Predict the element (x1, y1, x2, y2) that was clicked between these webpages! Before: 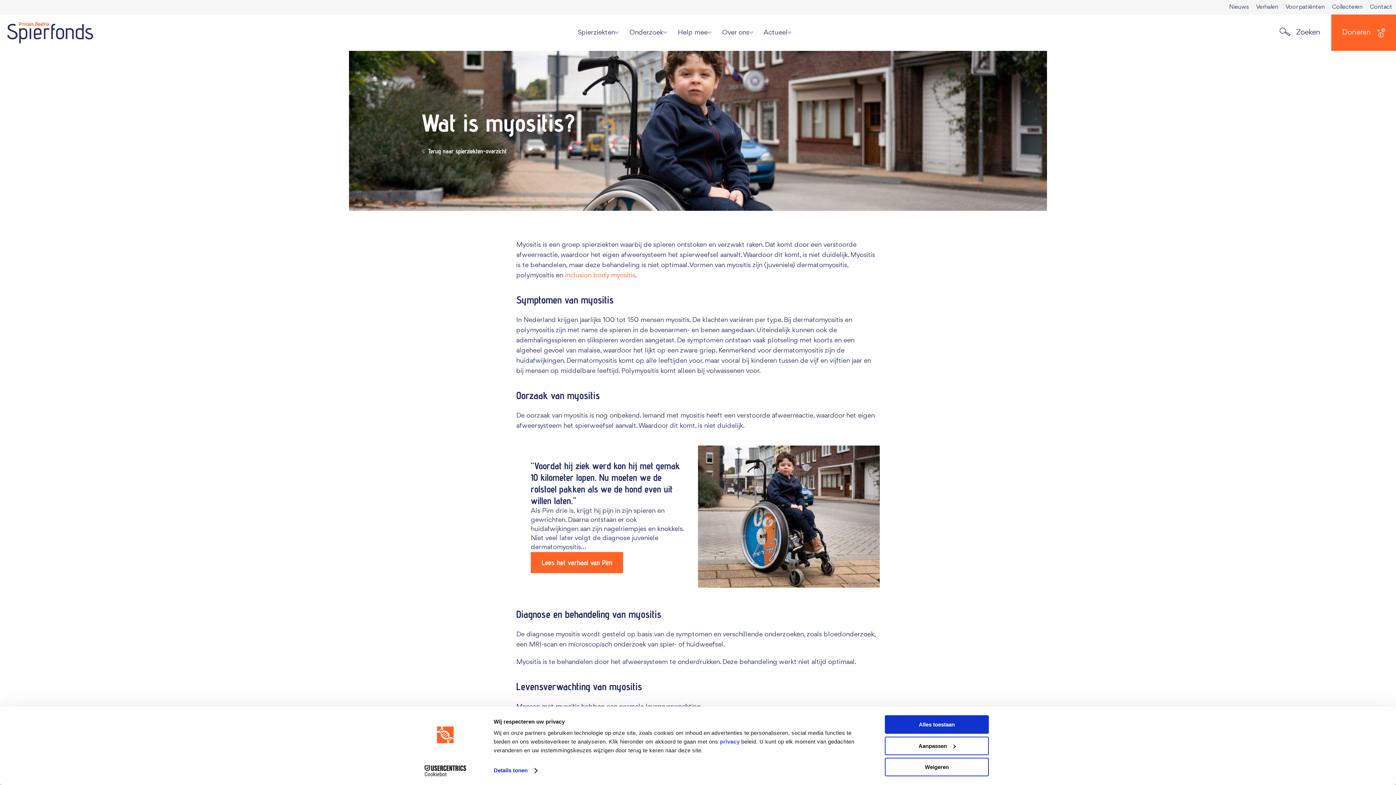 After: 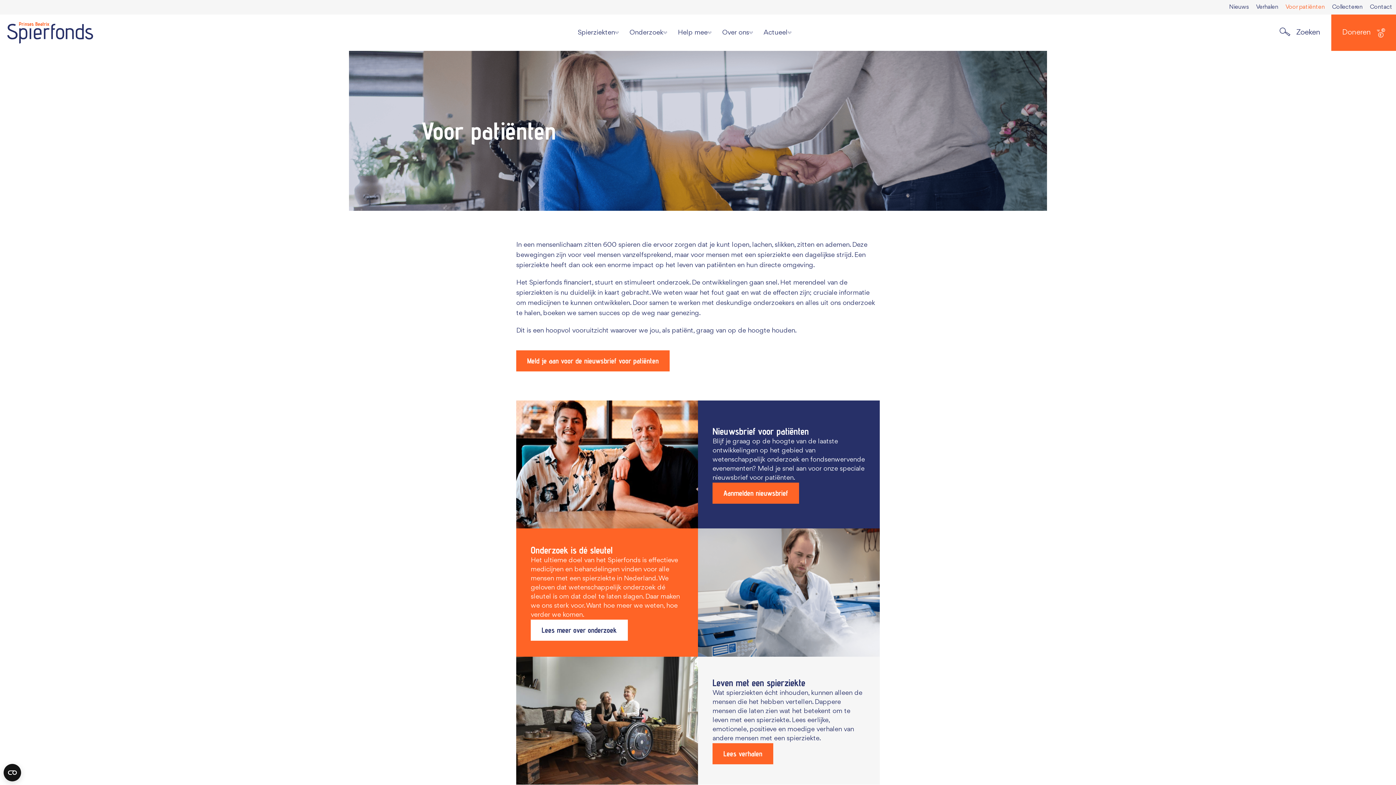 Action: bbox: (1282, 0, 1328, 14) label: Voor patiënten